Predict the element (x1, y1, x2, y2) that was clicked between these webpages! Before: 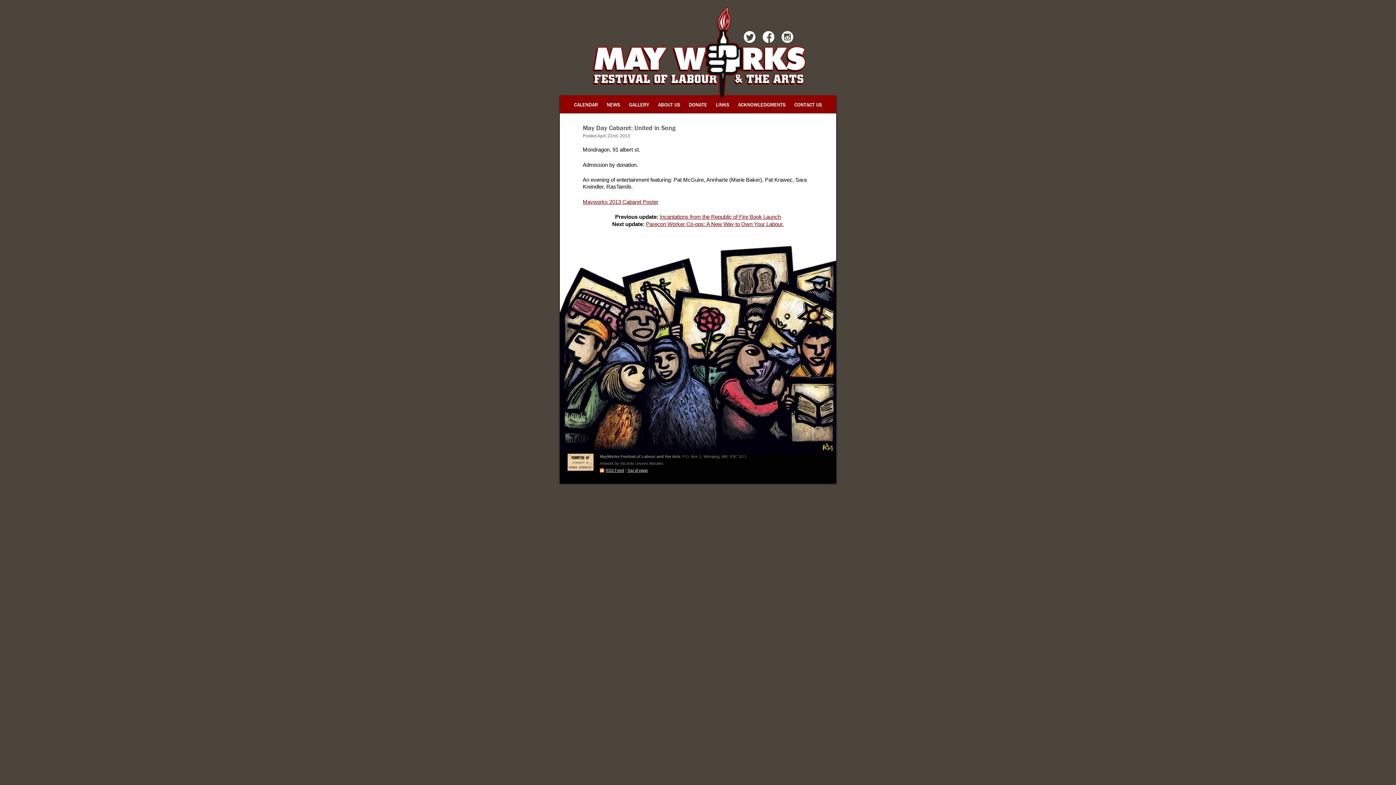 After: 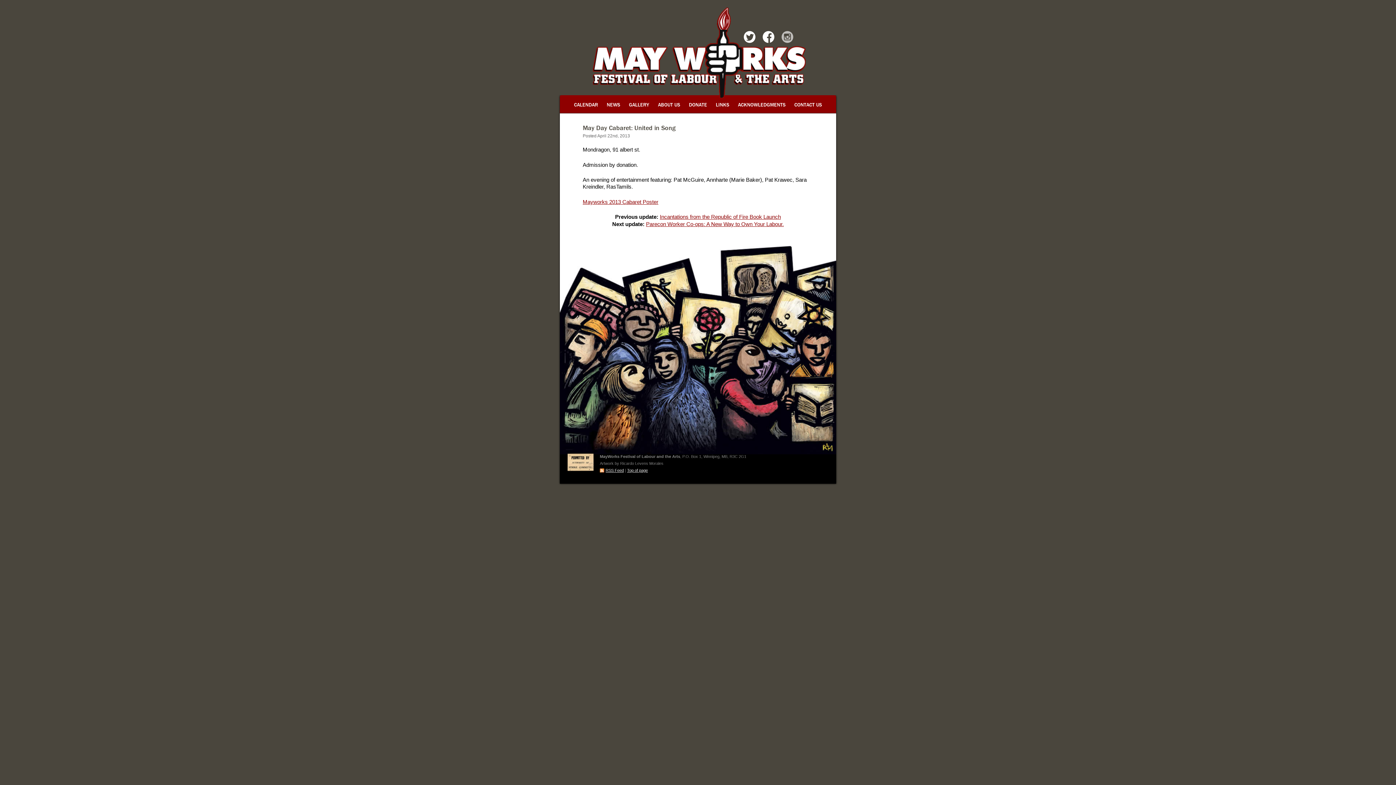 Action: bbox: (778, 30, 796, 46) label: INSTAGRAM